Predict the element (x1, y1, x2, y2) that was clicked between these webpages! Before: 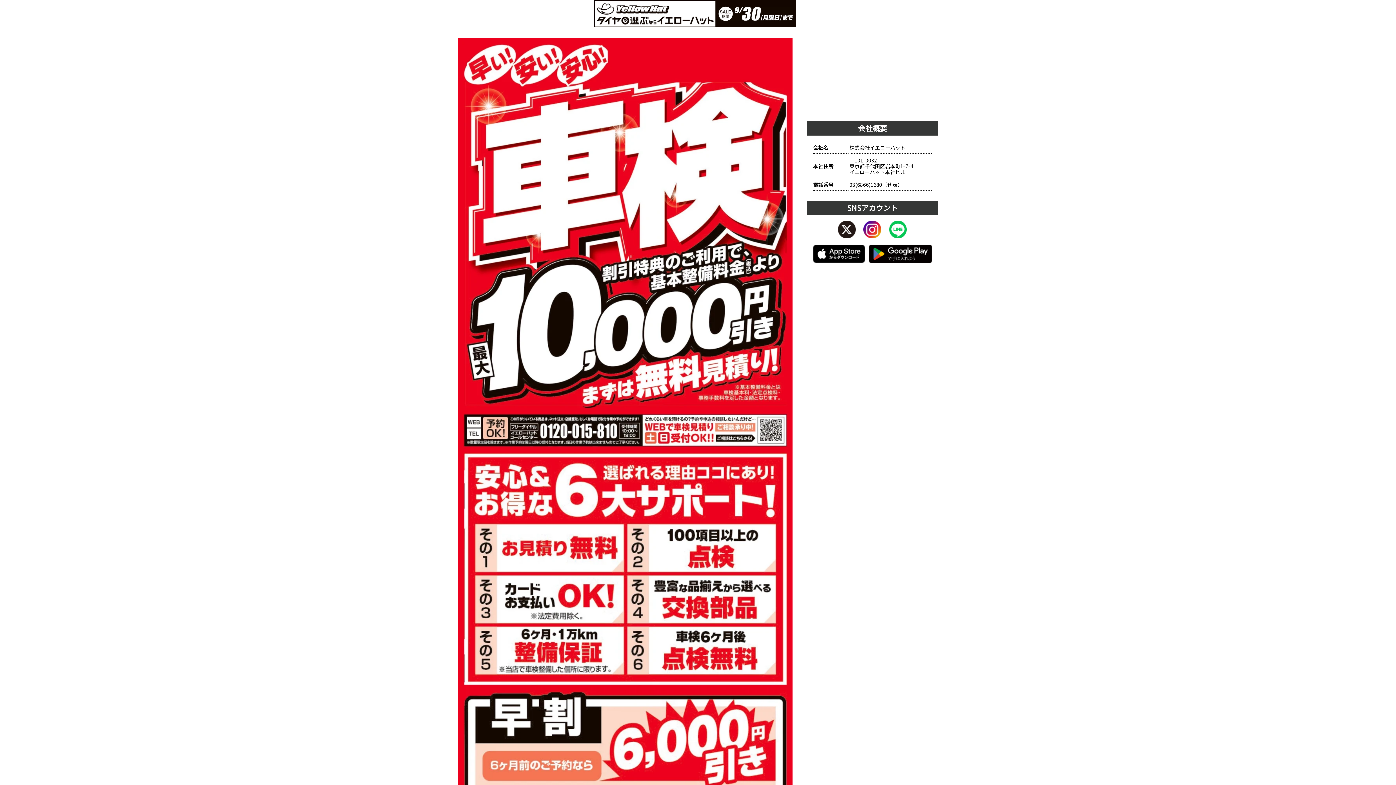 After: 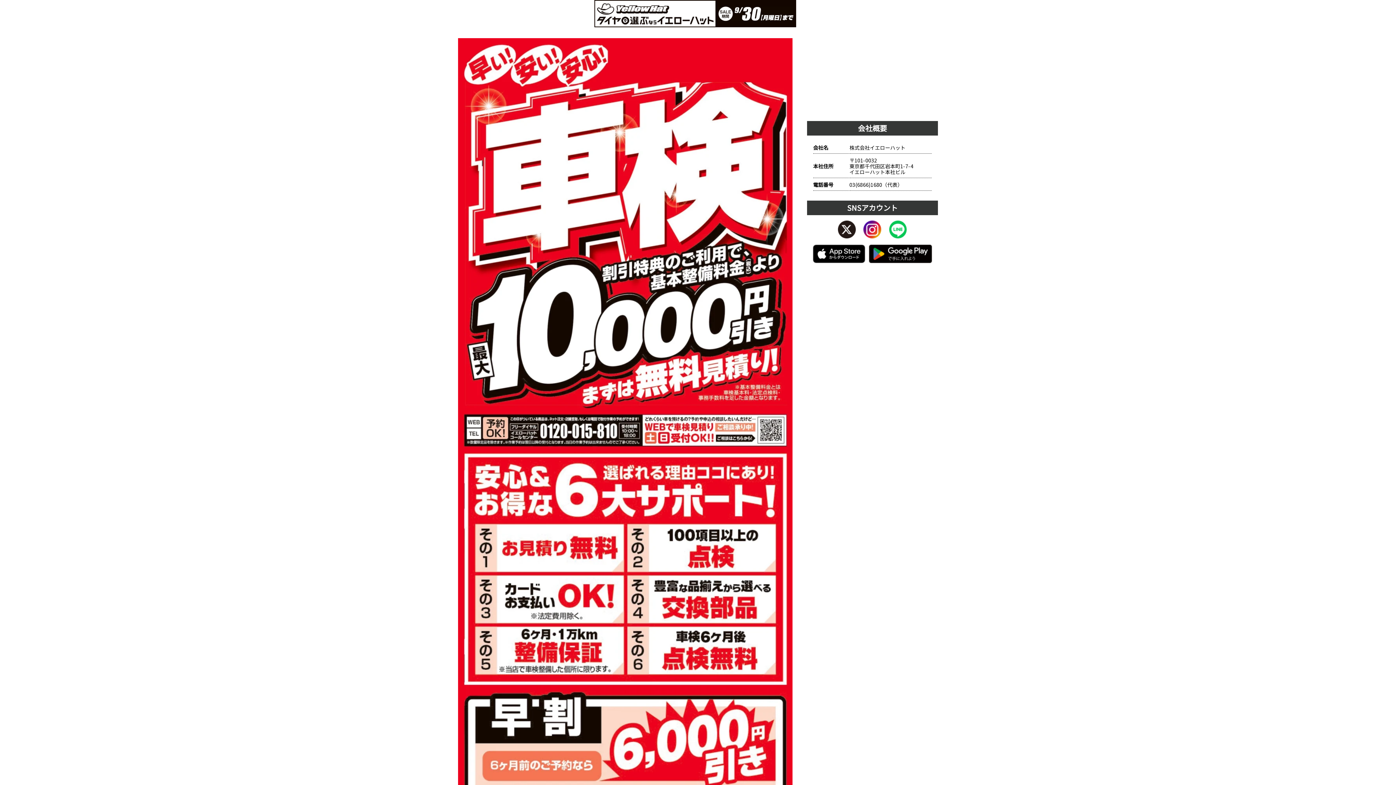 Action: bbox: (594, 20, 796, 29)